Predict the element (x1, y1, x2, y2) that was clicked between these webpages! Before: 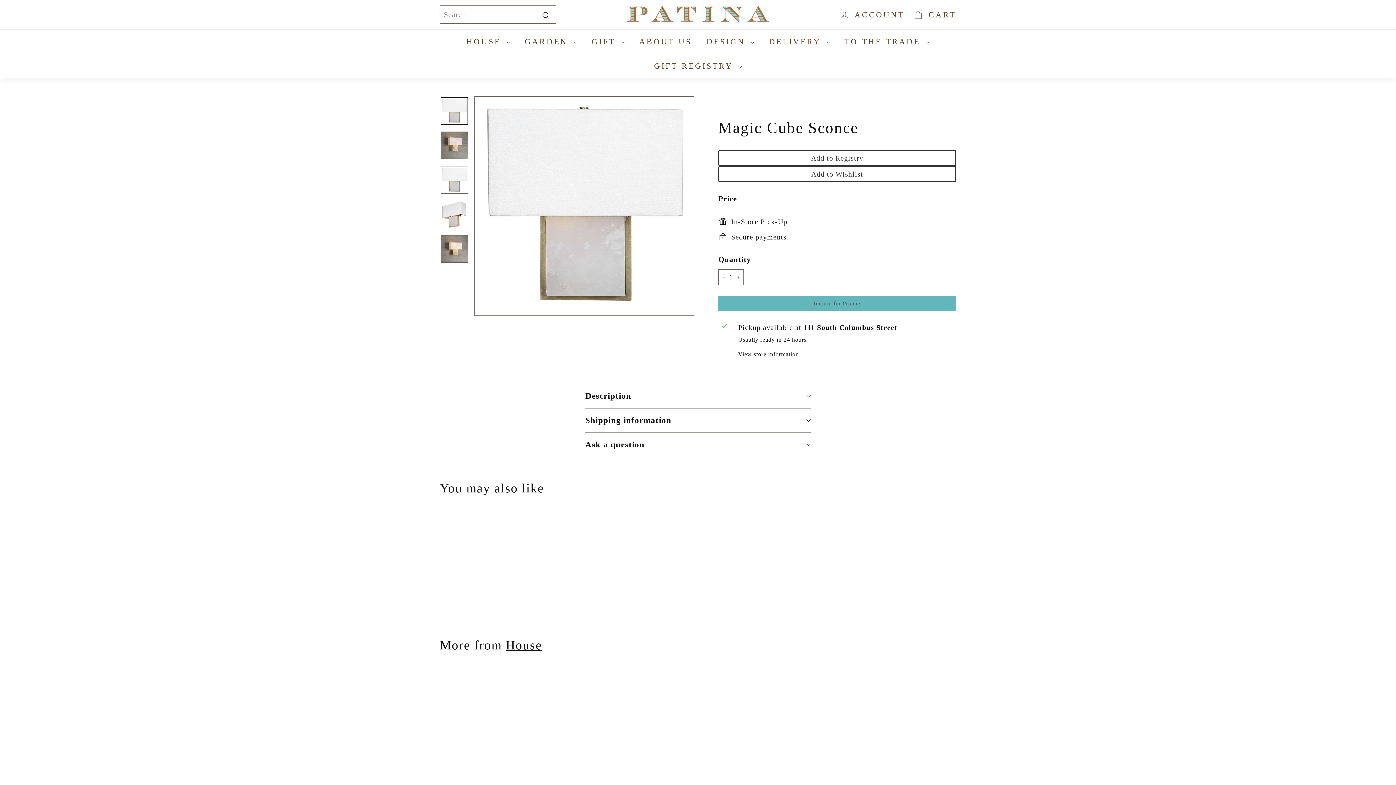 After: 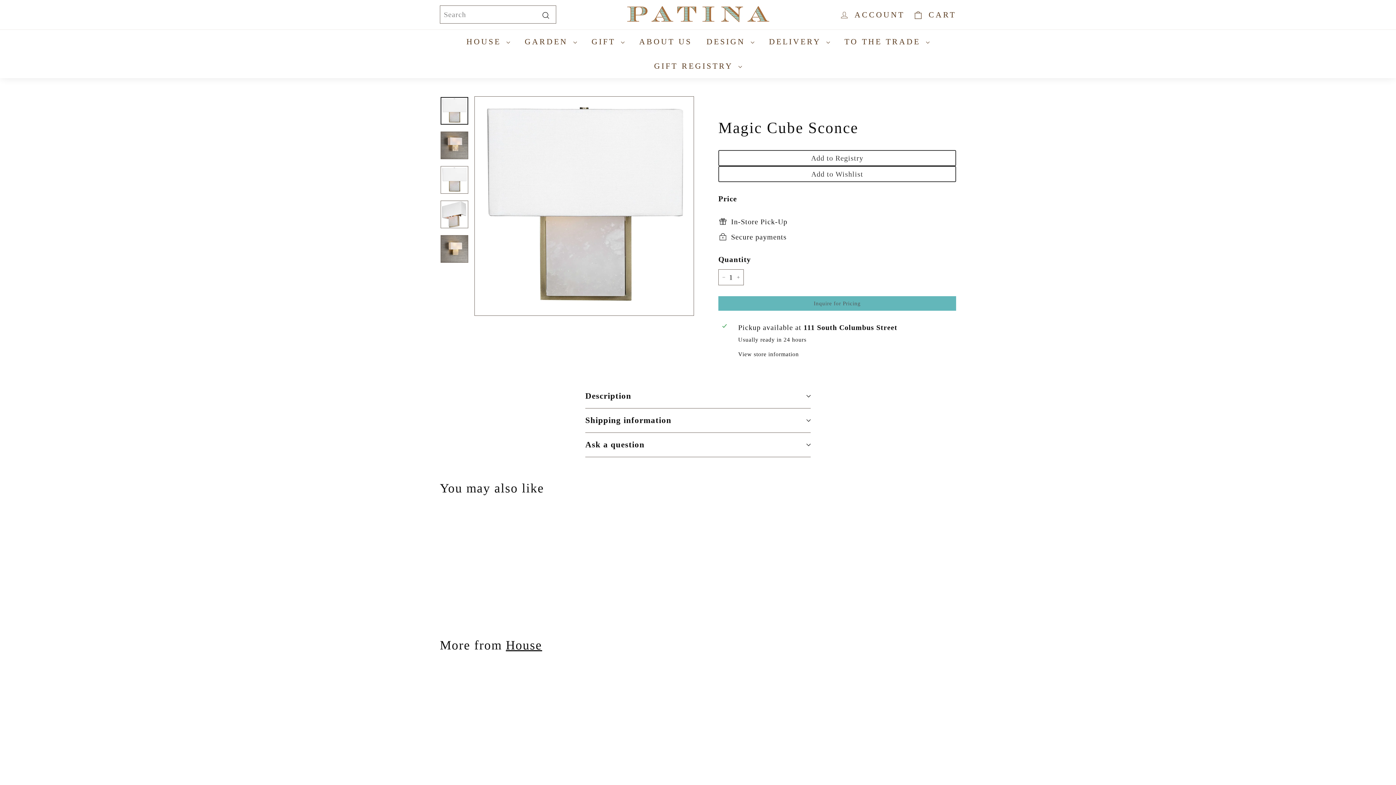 Action: bbox: (440, 97, 468, 124)